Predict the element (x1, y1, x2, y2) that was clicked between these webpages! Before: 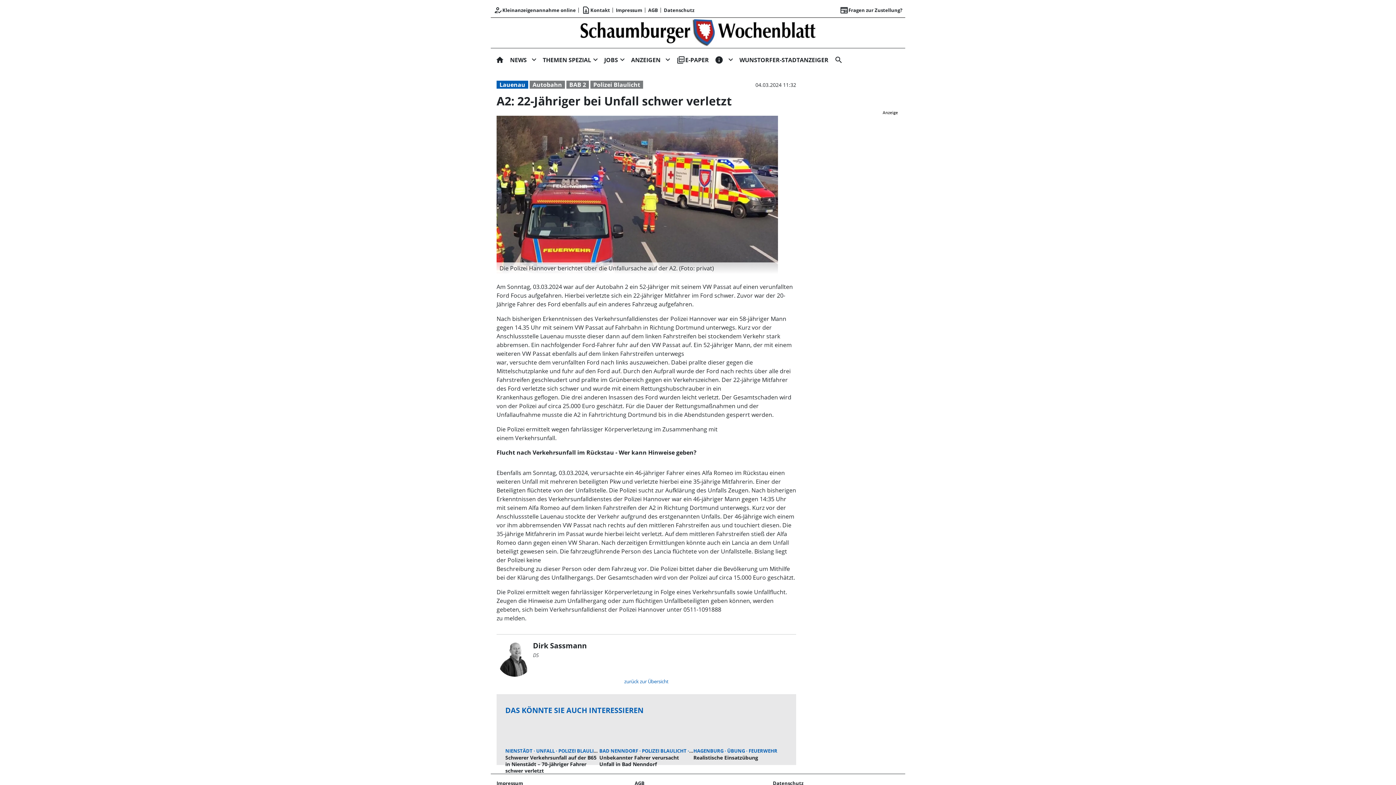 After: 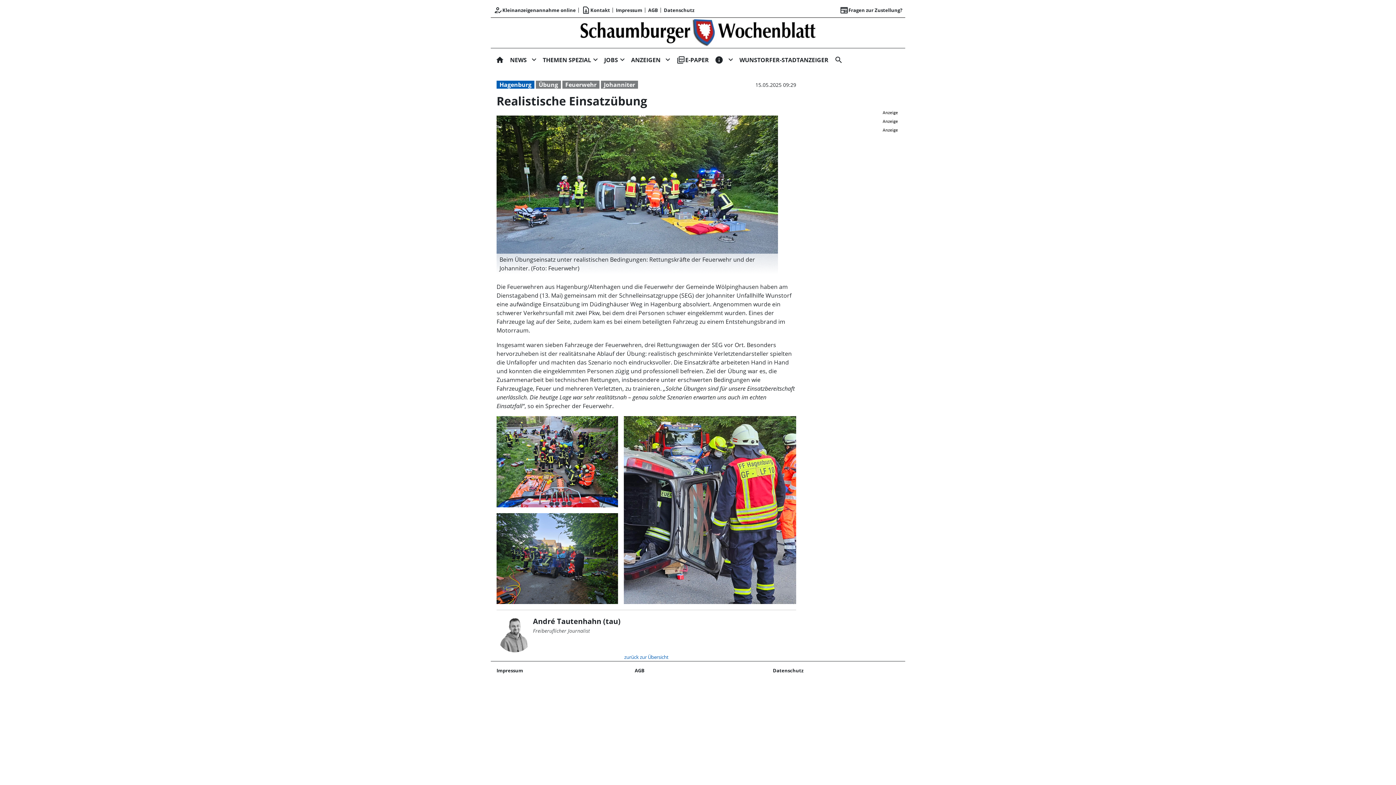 Action: bbox: (693, 718, 787, 748)